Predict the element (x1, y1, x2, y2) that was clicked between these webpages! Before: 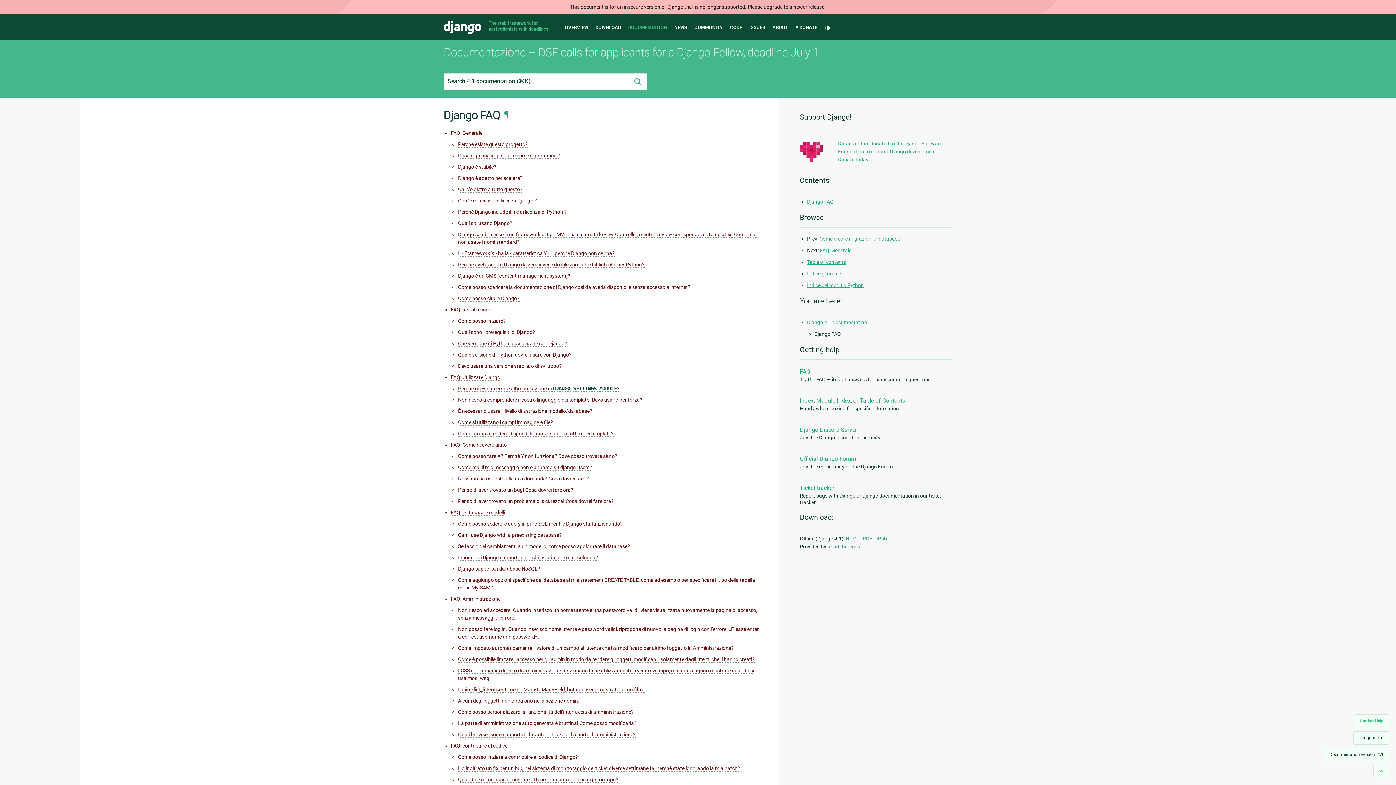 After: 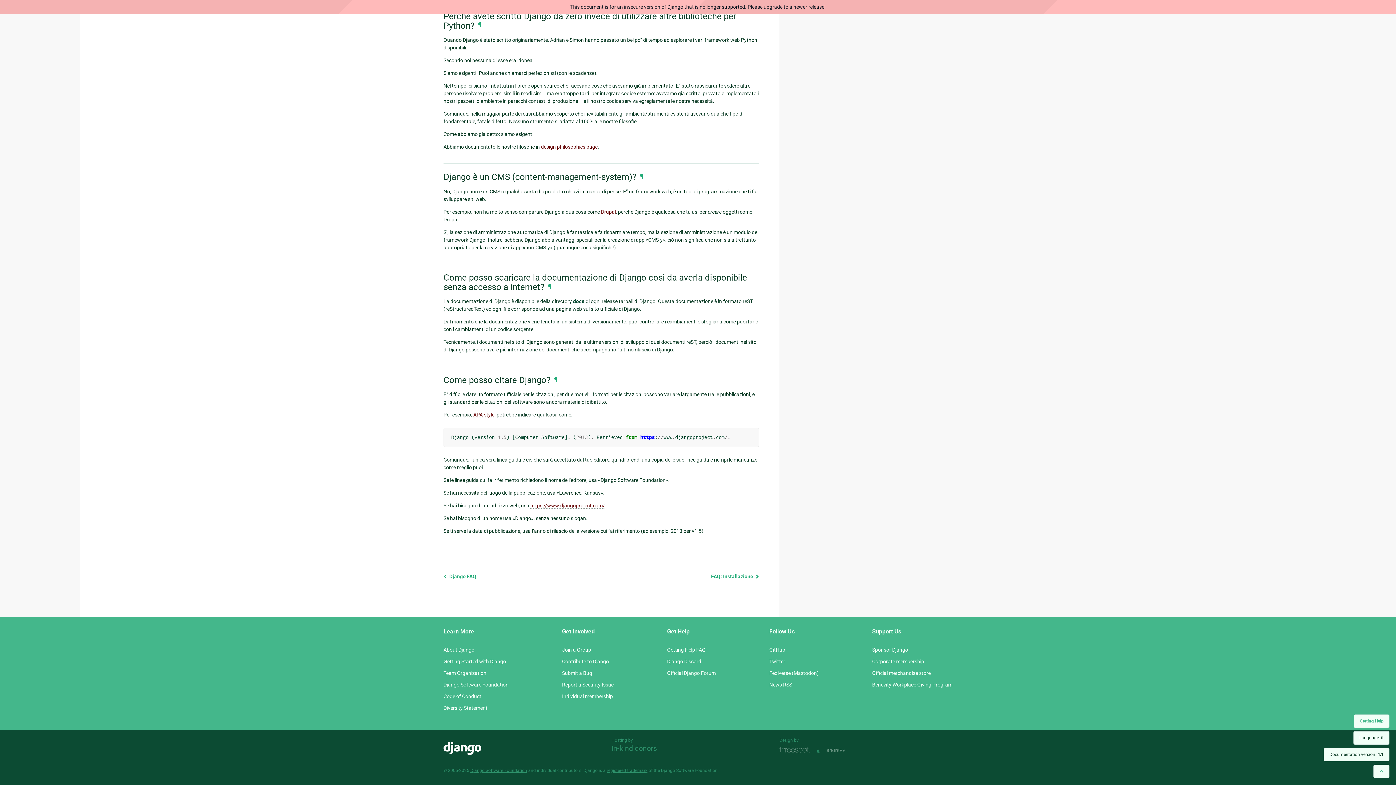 Action: label: Come posso citare Django? bbox: (458, 295, 519, 301)